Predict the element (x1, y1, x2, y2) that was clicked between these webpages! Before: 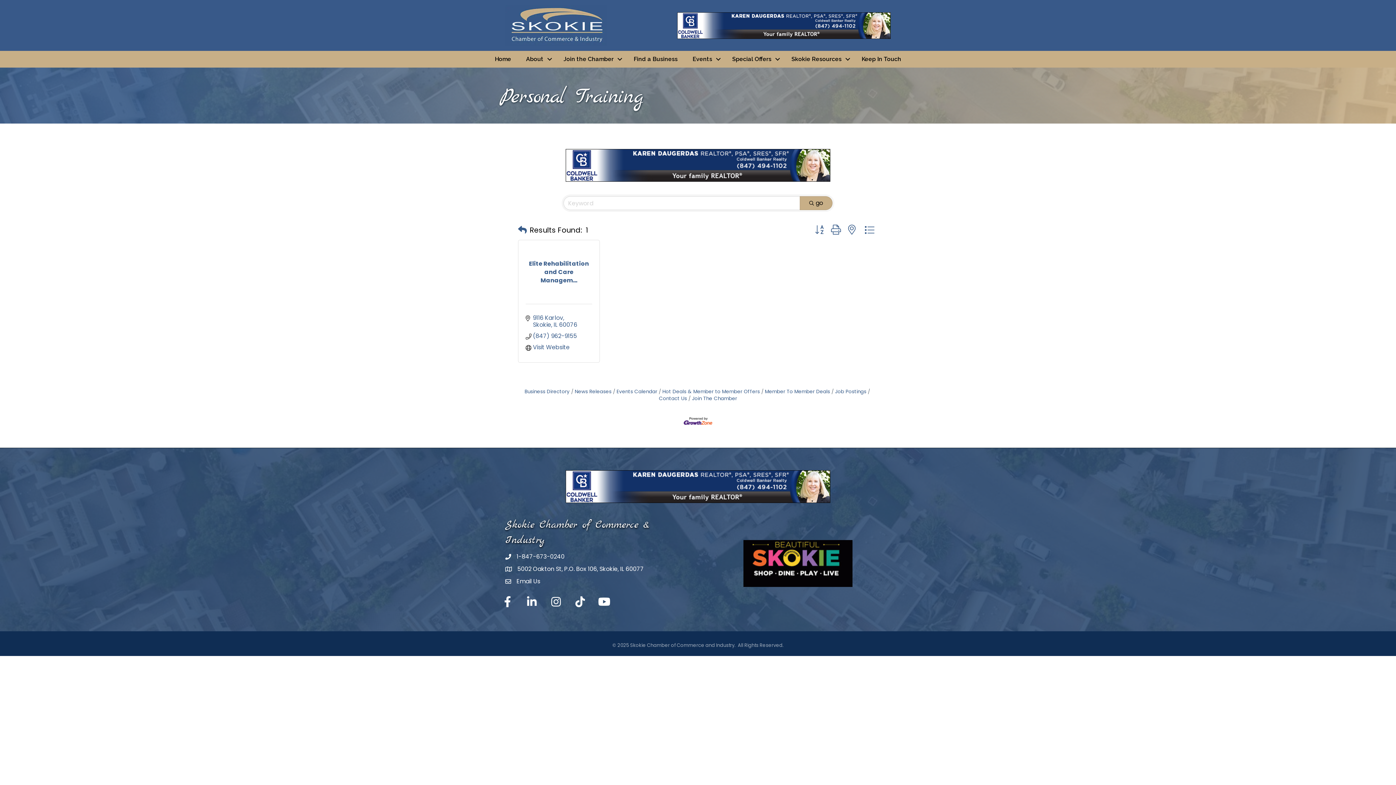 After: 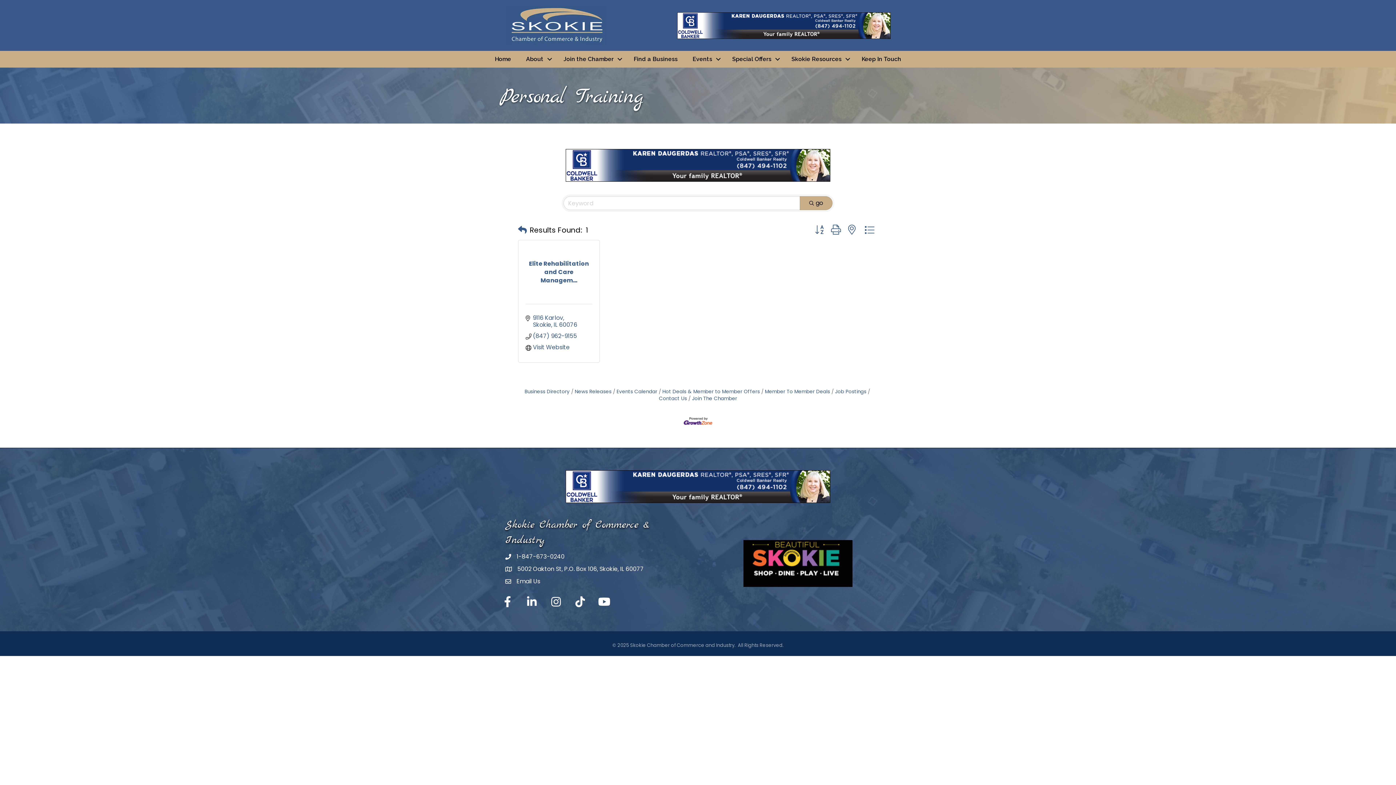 Action: label: Search Submit bbox: (800, 196, 832, 210)